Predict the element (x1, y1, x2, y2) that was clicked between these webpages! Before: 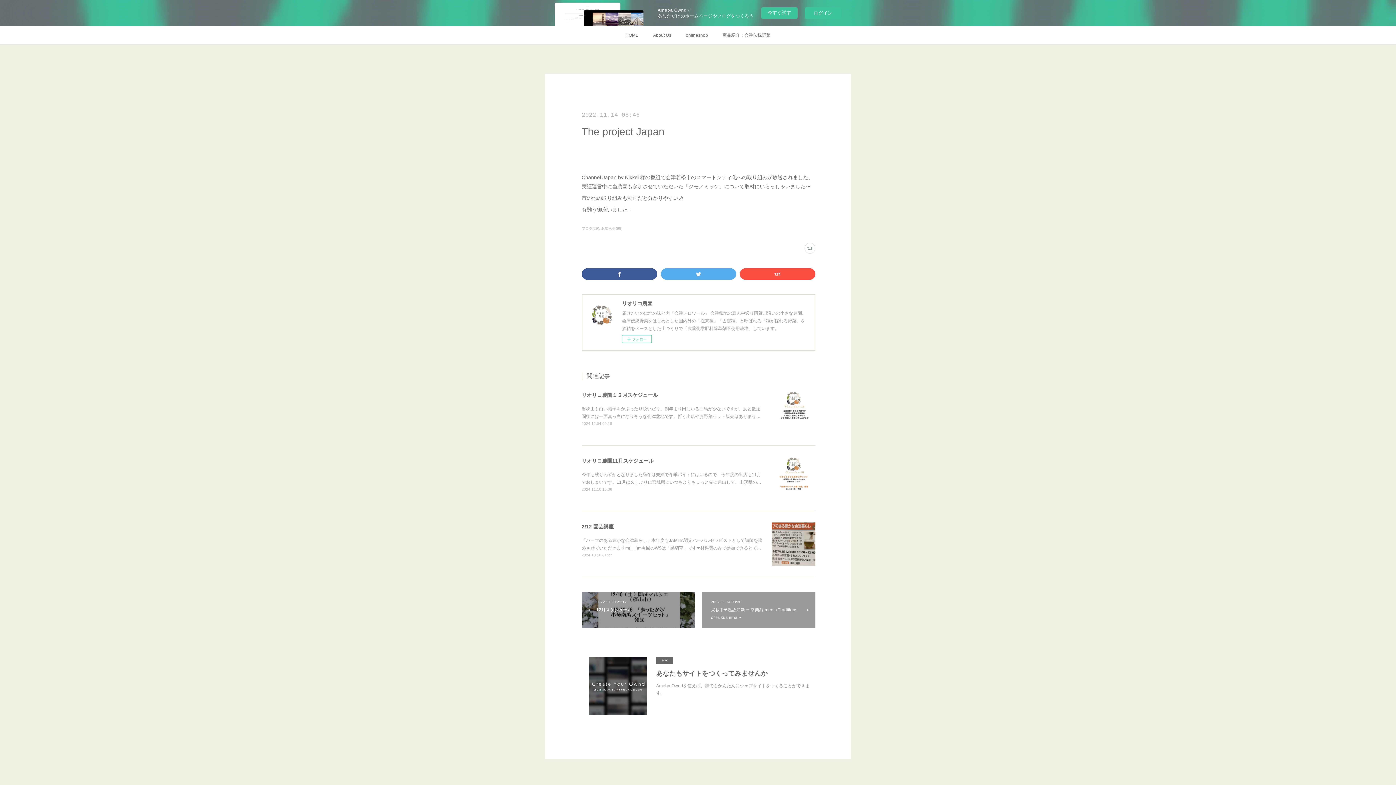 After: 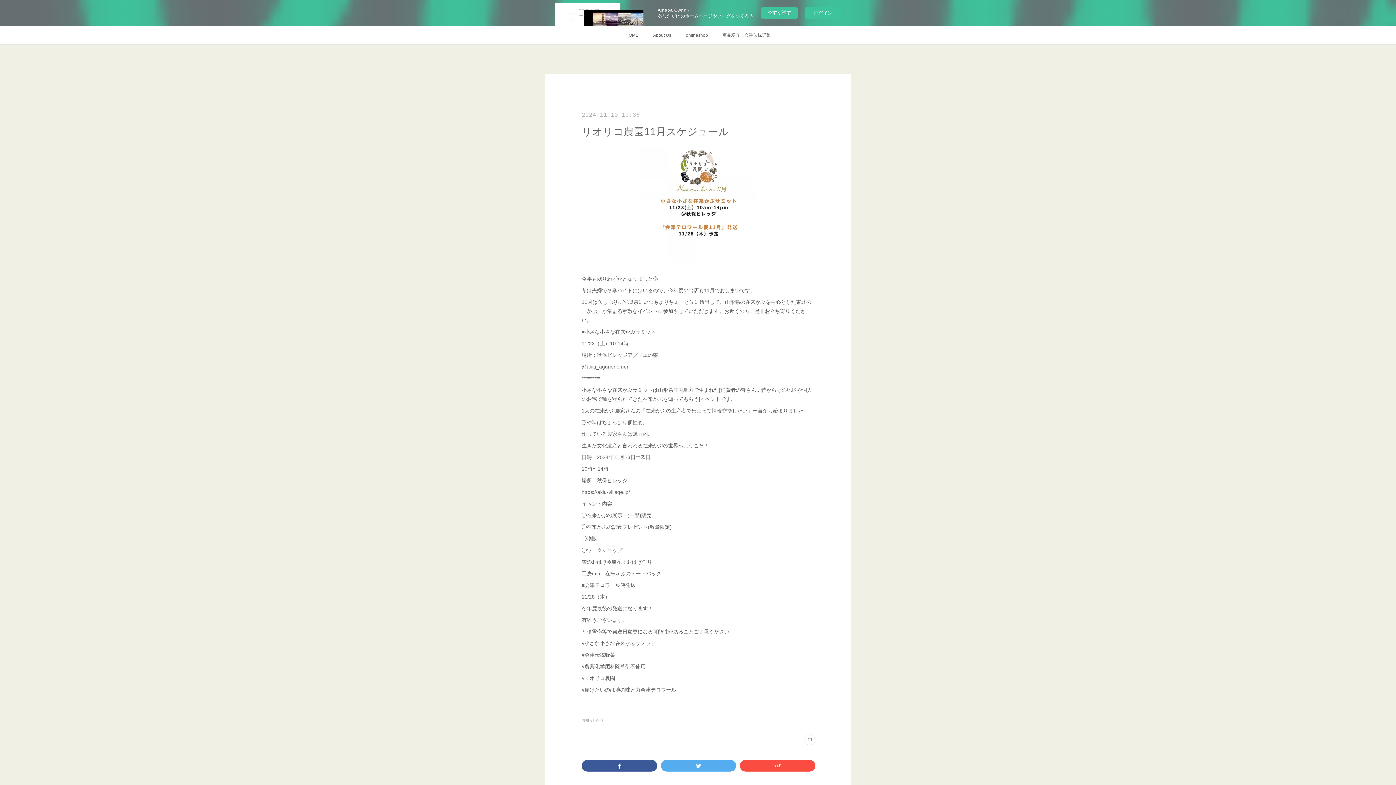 Action: label: 2024.11.10 10:36 bbox: (581, 487, 612, 491)